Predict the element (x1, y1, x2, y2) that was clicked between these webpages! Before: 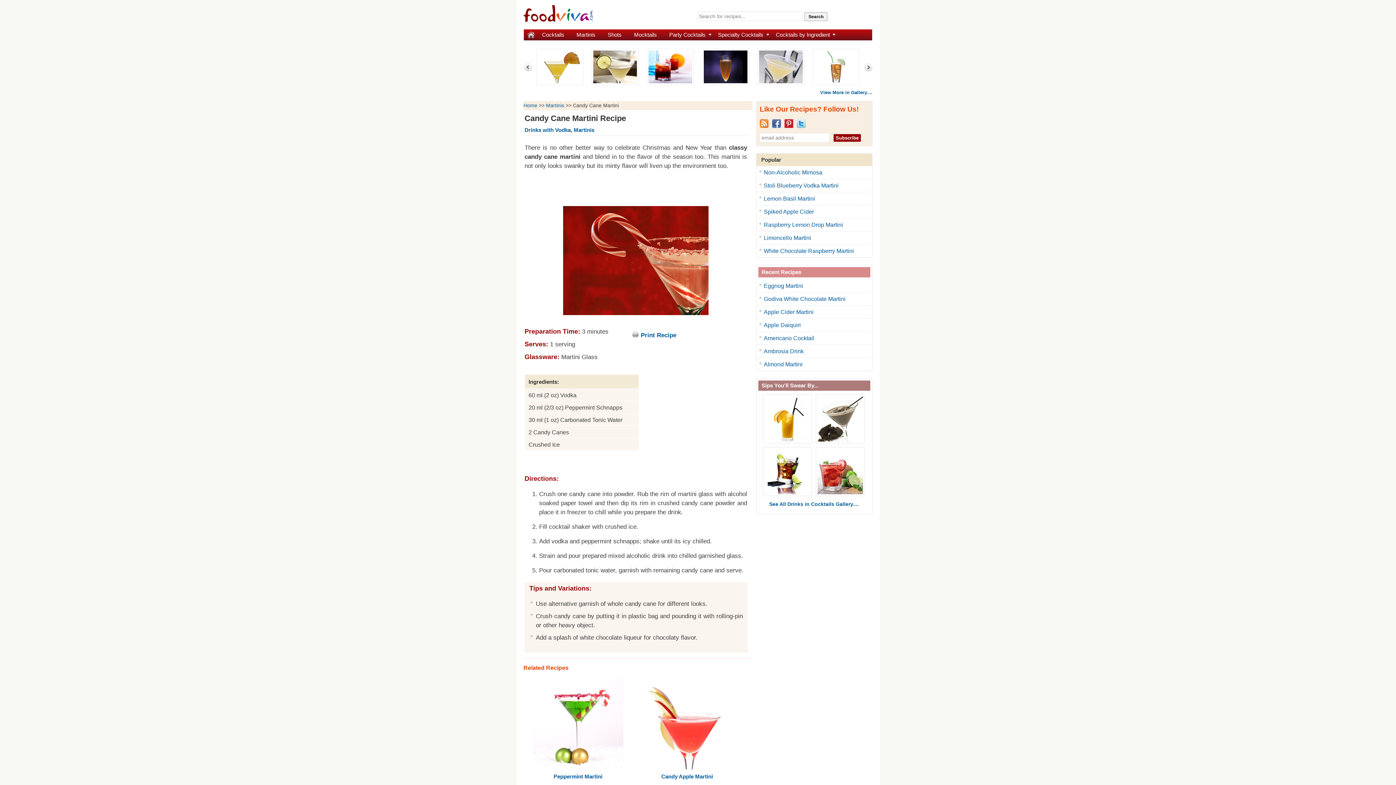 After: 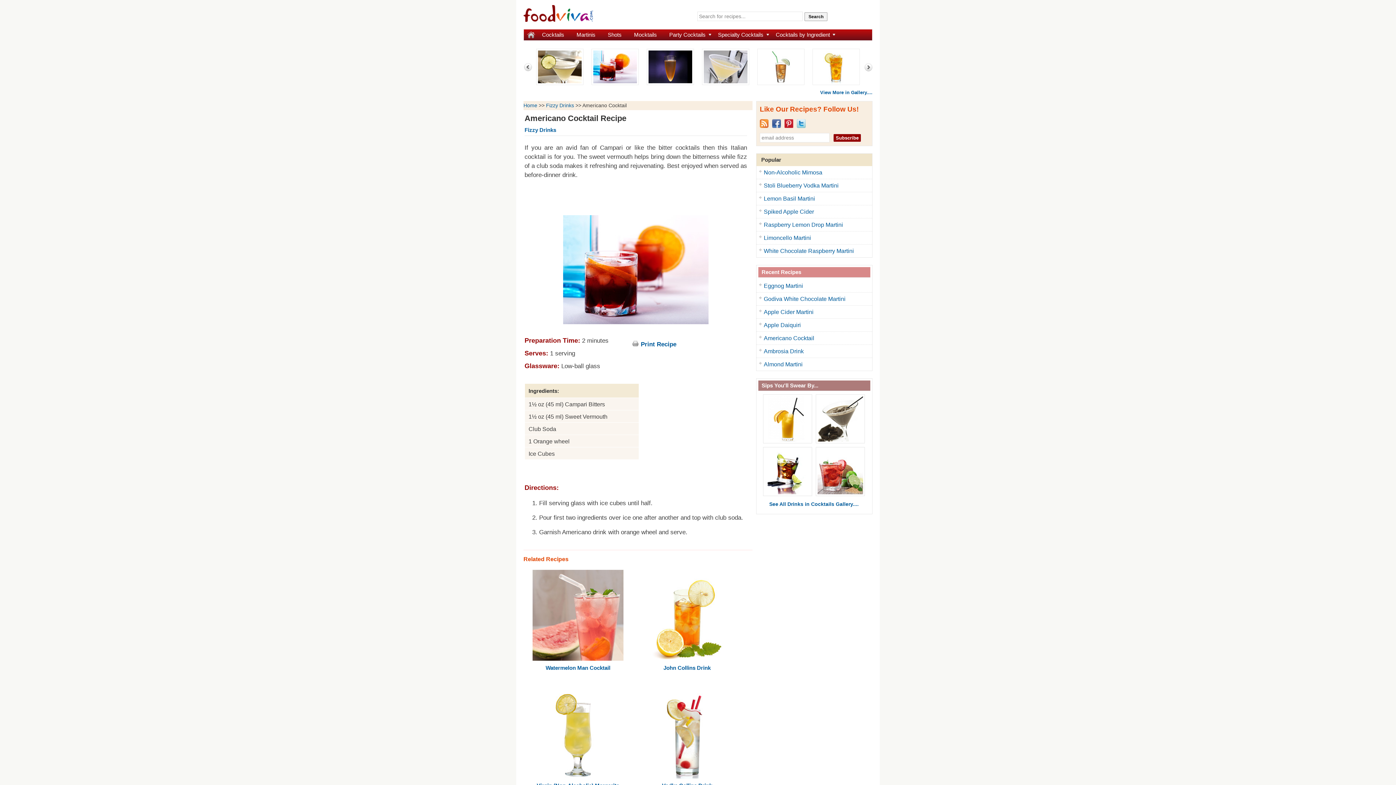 Action: label: Americano Cocktail bbox: (764, 335, 814, 341)